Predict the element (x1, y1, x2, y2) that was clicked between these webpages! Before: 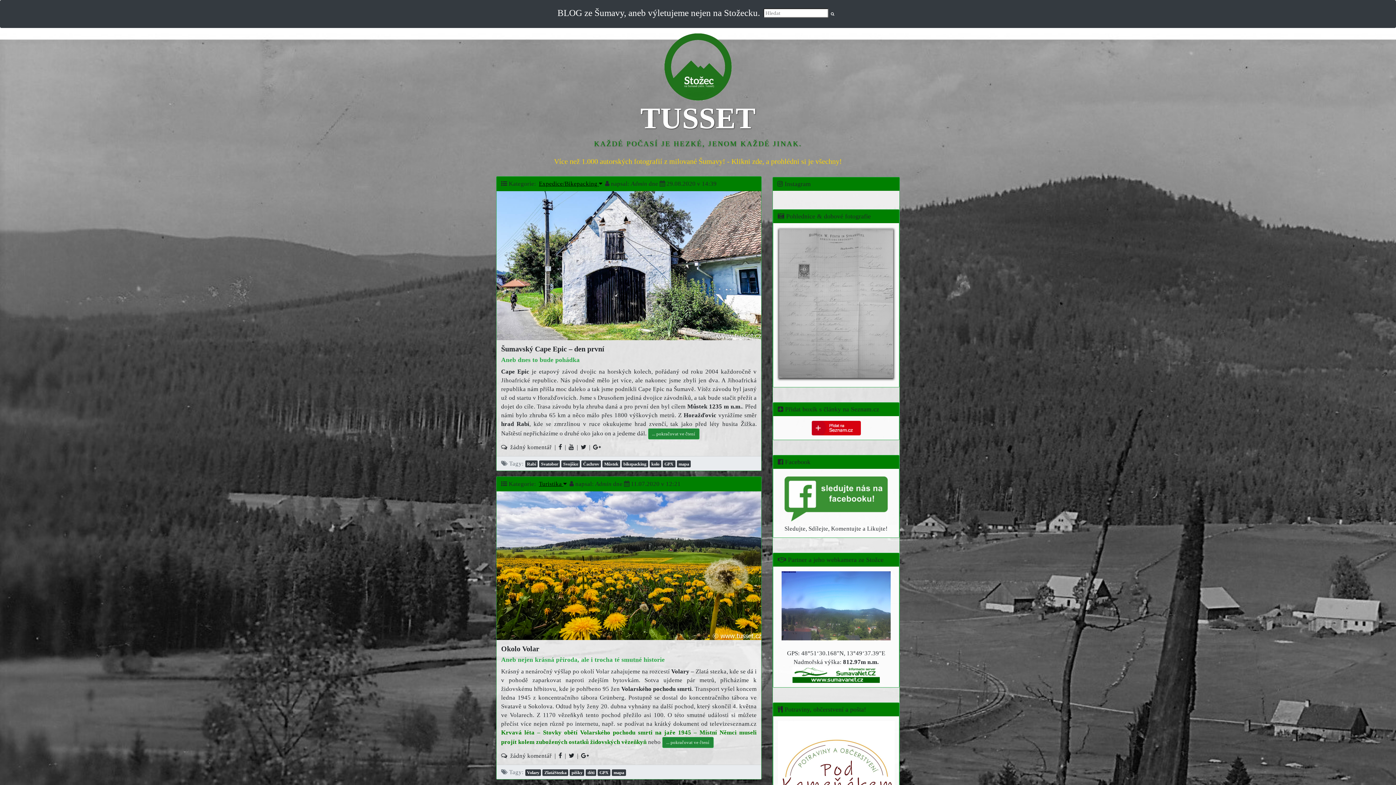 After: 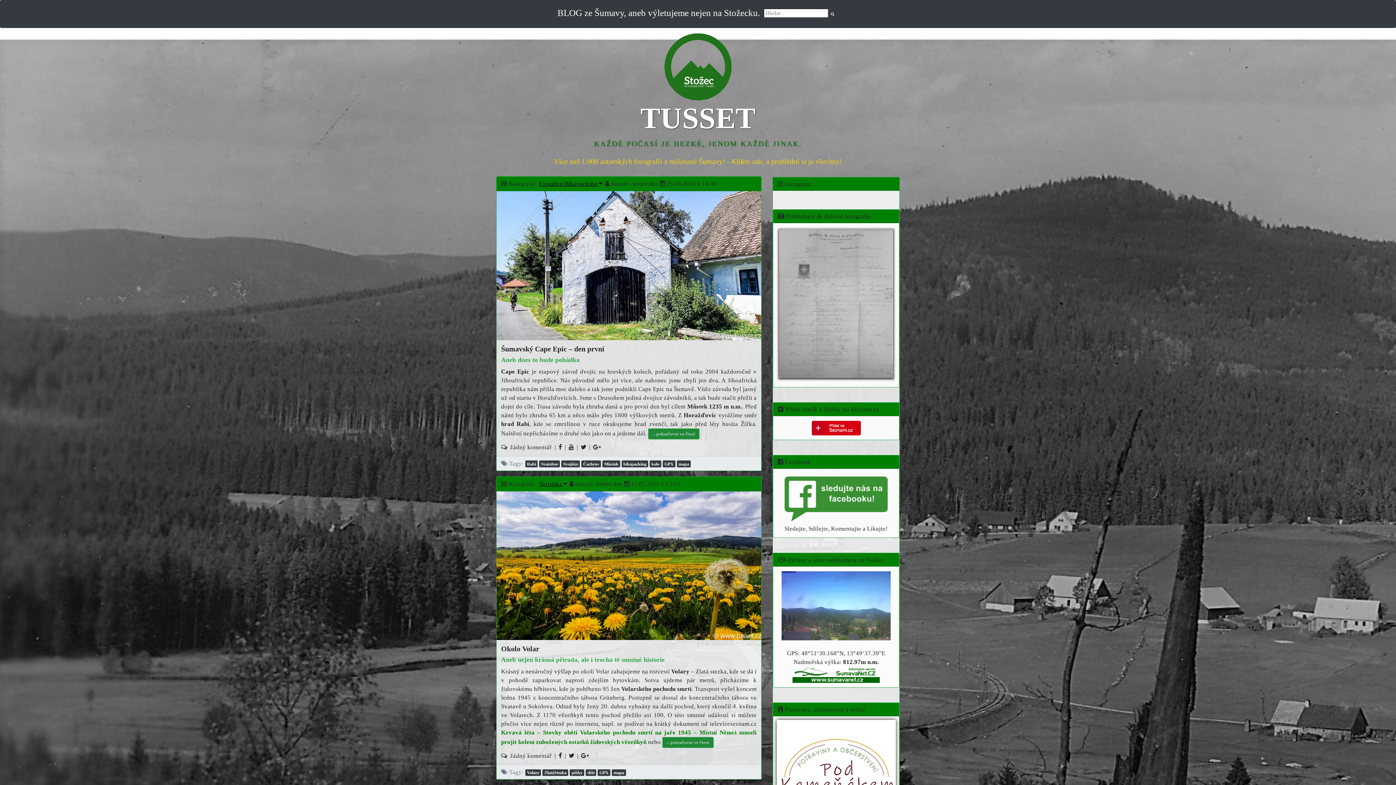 Action: bbox: (778, 775, 894, 782)